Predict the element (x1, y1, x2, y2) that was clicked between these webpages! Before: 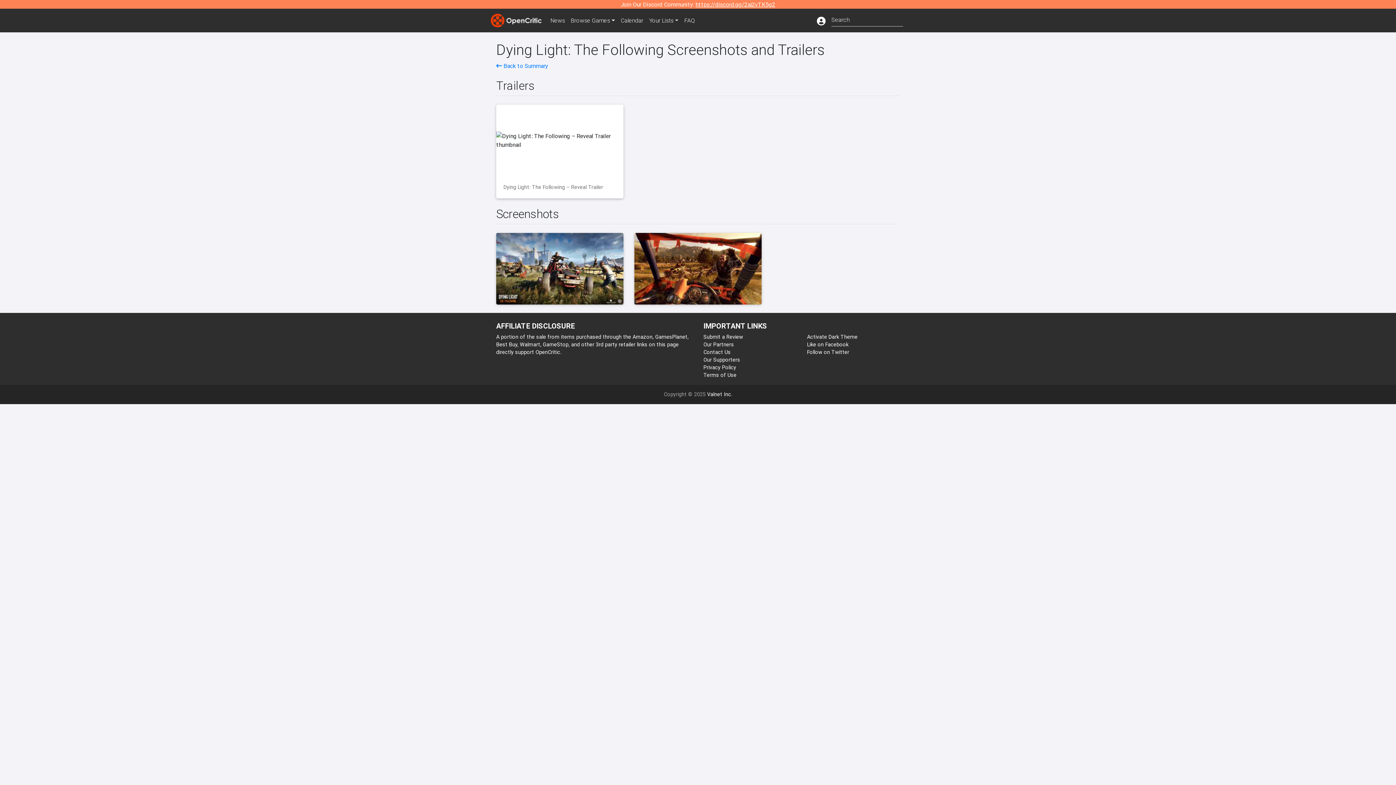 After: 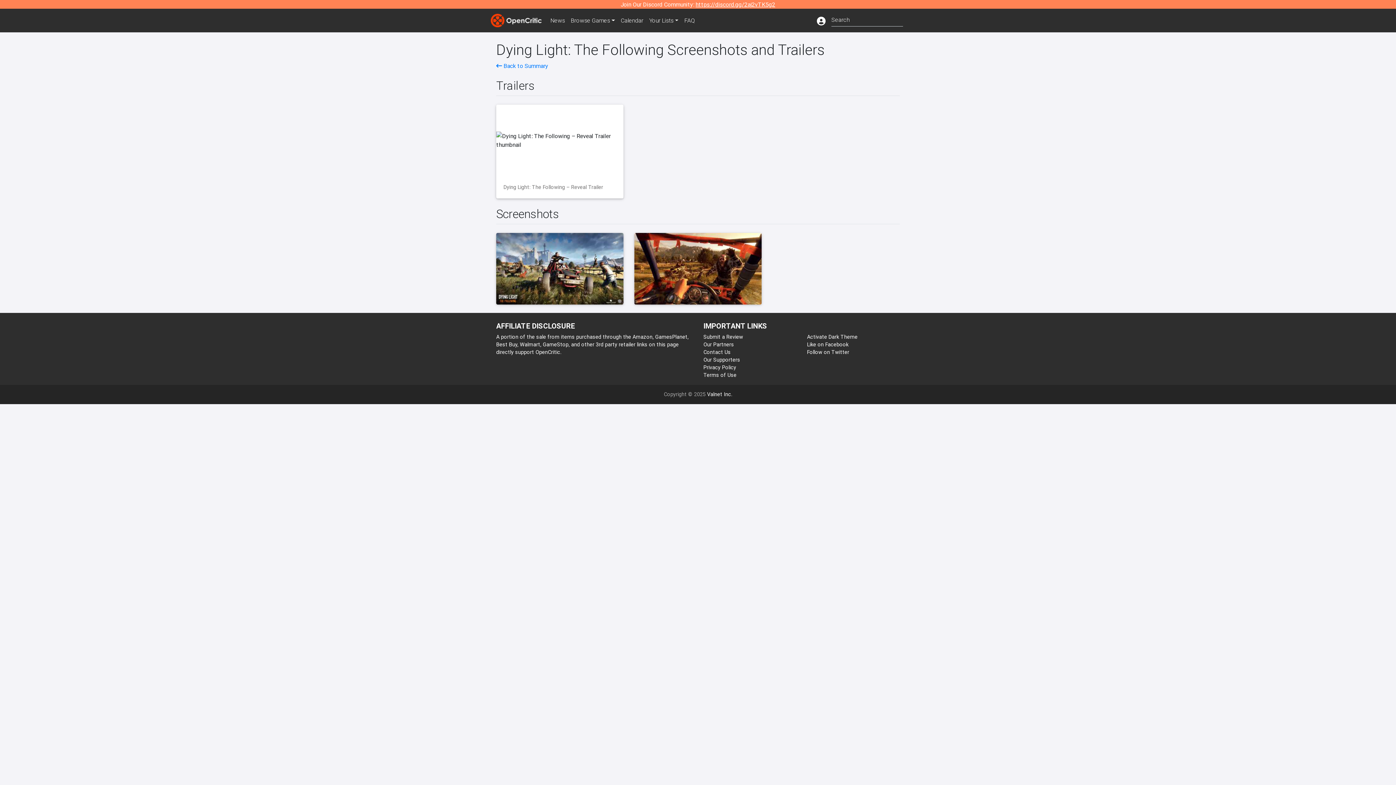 Action: bbox: (807, 348, 849, 355) label: Follow on Twitter